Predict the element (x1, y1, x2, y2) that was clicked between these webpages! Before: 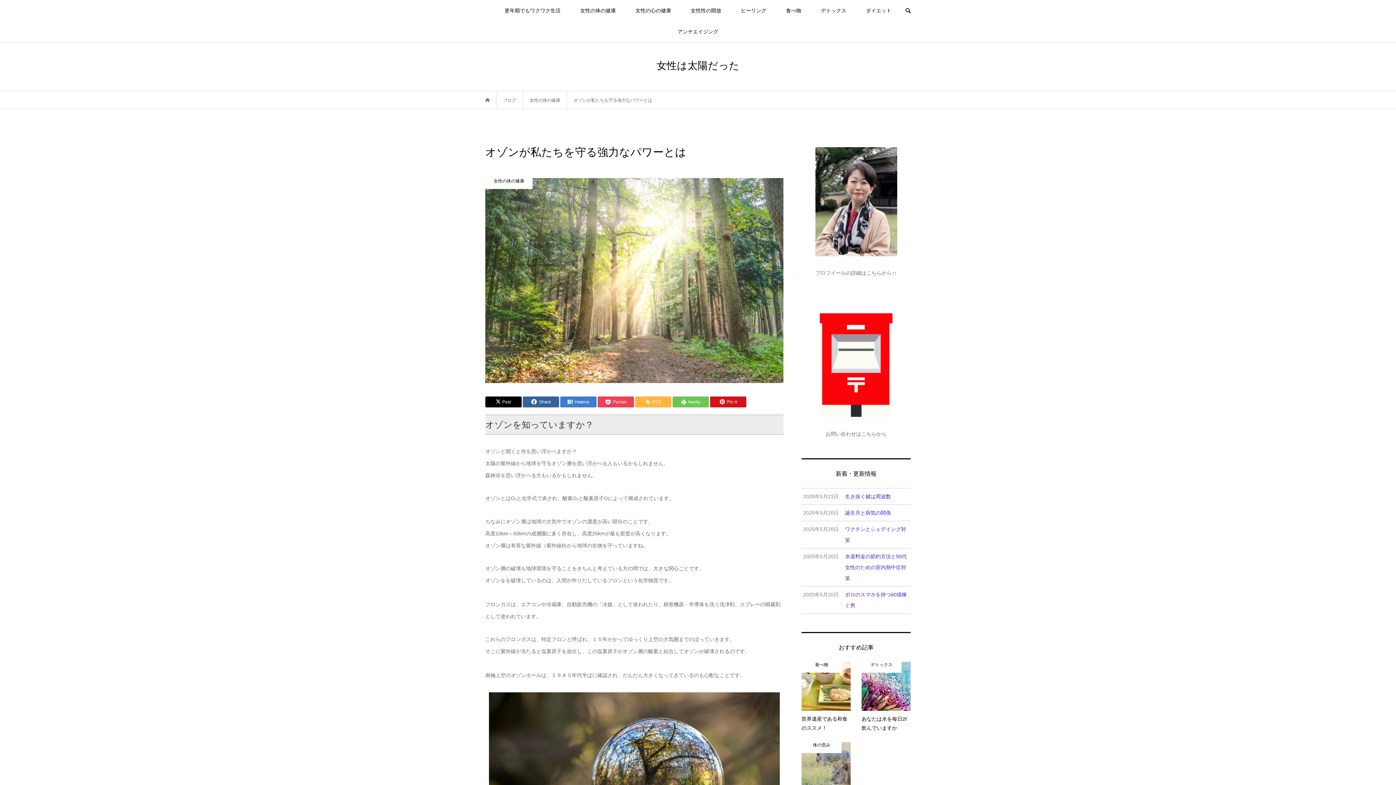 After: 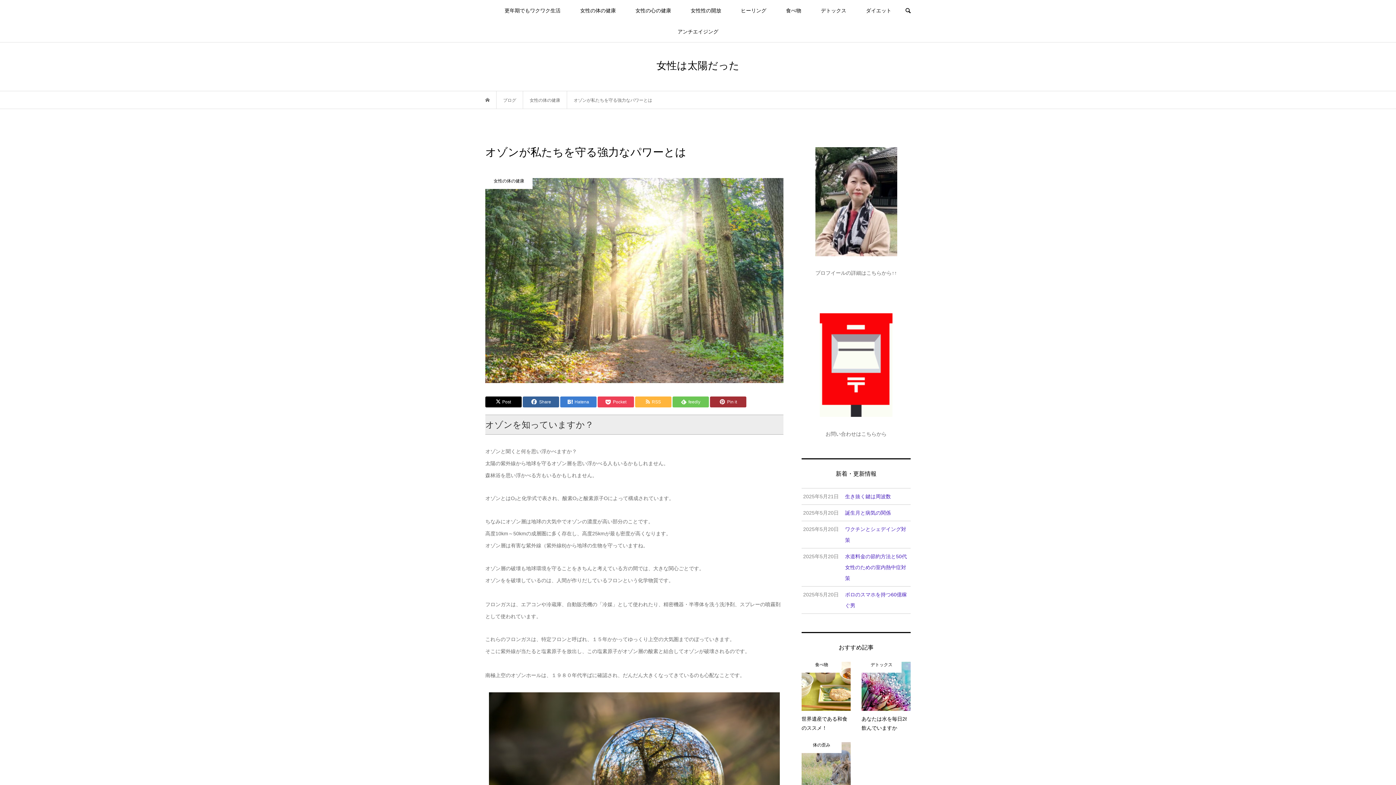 Action: label: Pin it bbox: (710, 396, 746, 407)